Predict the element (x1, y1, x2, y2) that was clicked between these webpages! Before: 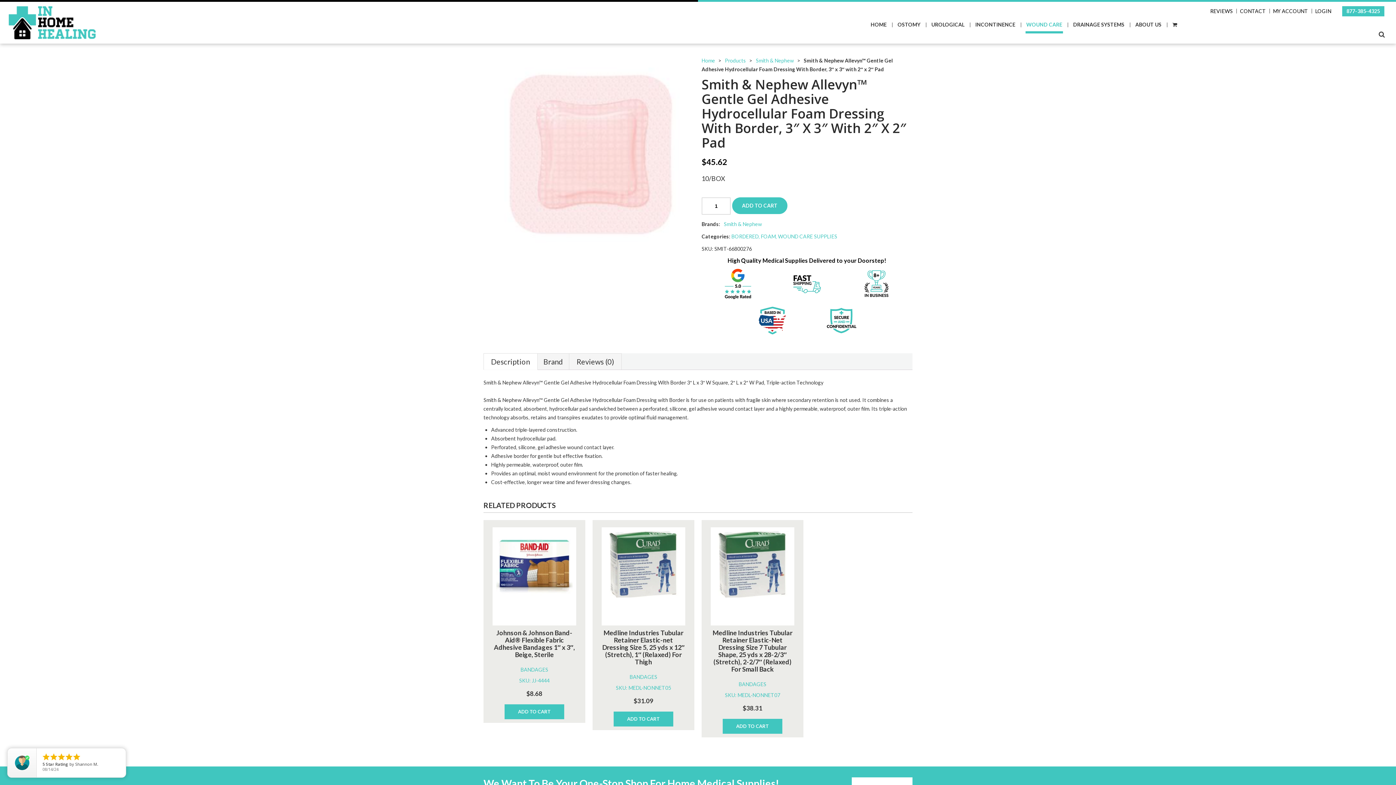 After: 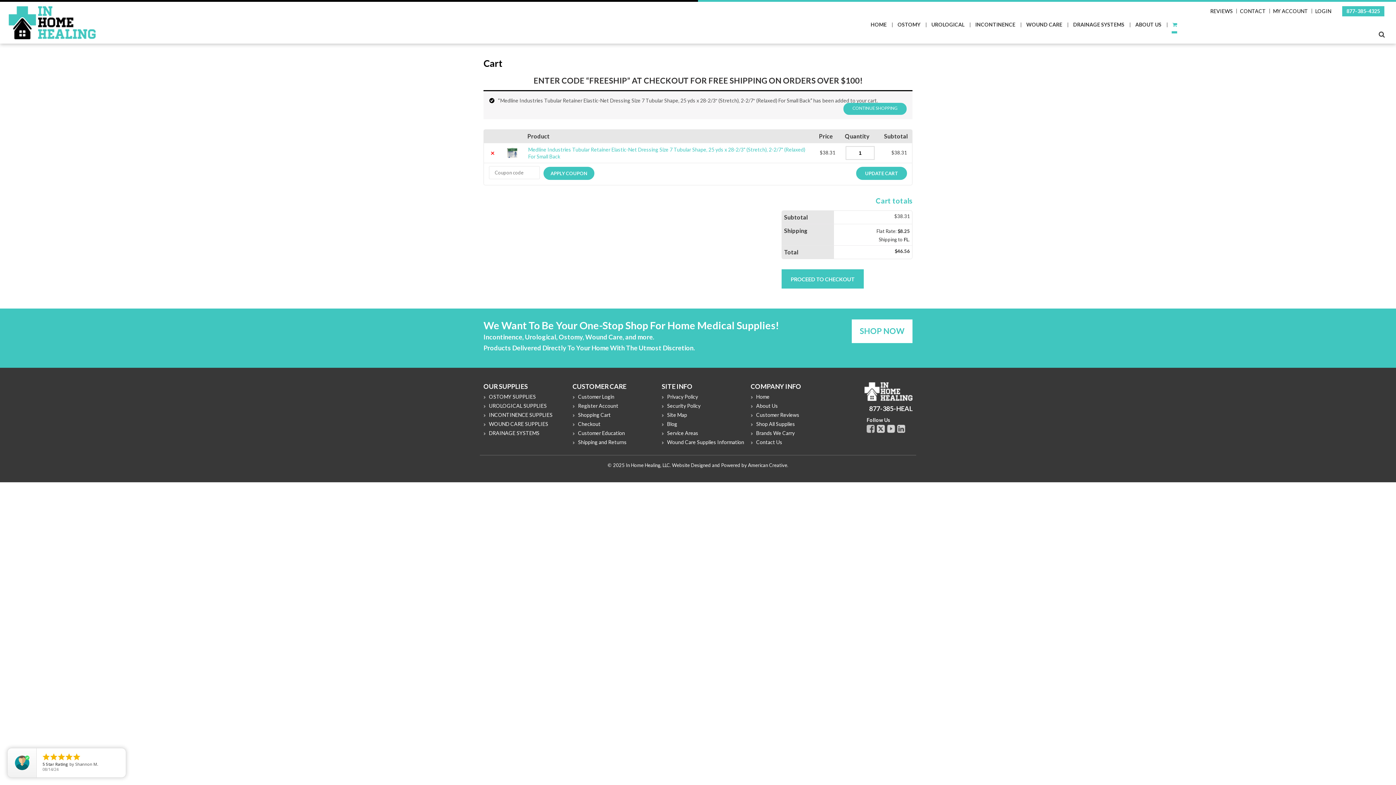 Action: bbox: (722, 719, 782, 734) label: Add to cart: “Medline Industries Tubular Retainer Elastic-Net Dressing Size 7 Tubular Shape, 25 yds x 28-2/3" (Stretch), 2-2/7" (Relaxed) For Small Back”